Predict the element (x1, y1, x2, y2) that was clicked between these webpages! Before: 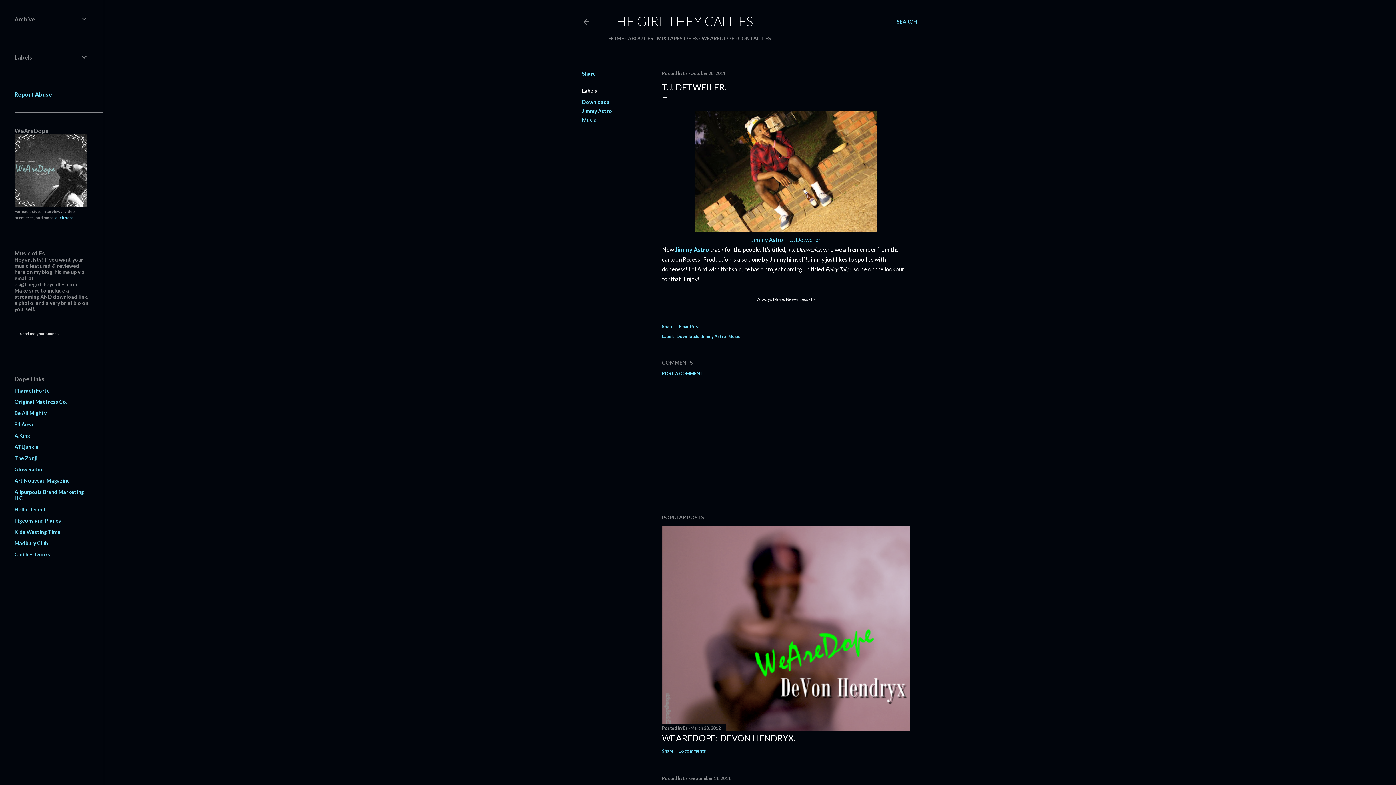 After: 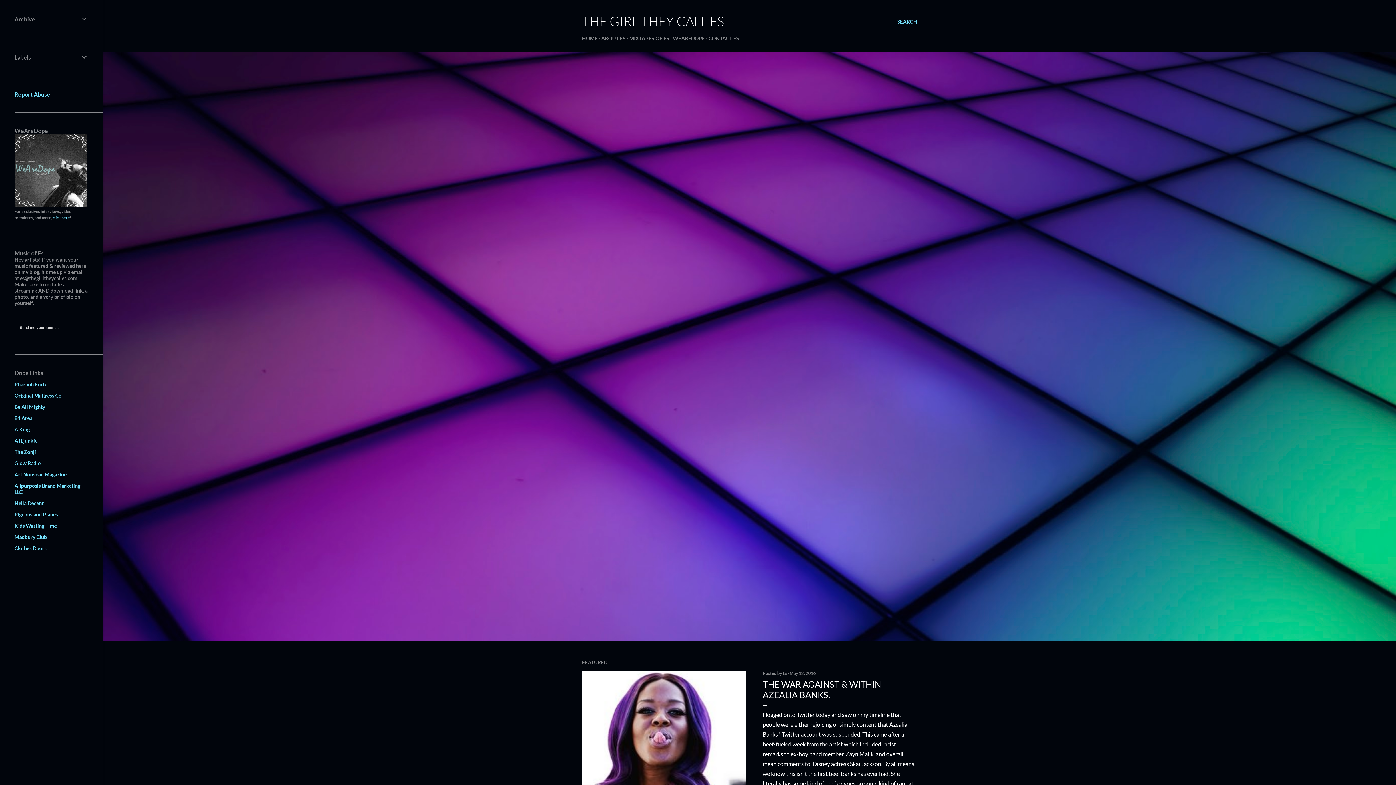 Action: label: THE GIRL THEY CALL ES bbox: (608, 13, 753, 29)